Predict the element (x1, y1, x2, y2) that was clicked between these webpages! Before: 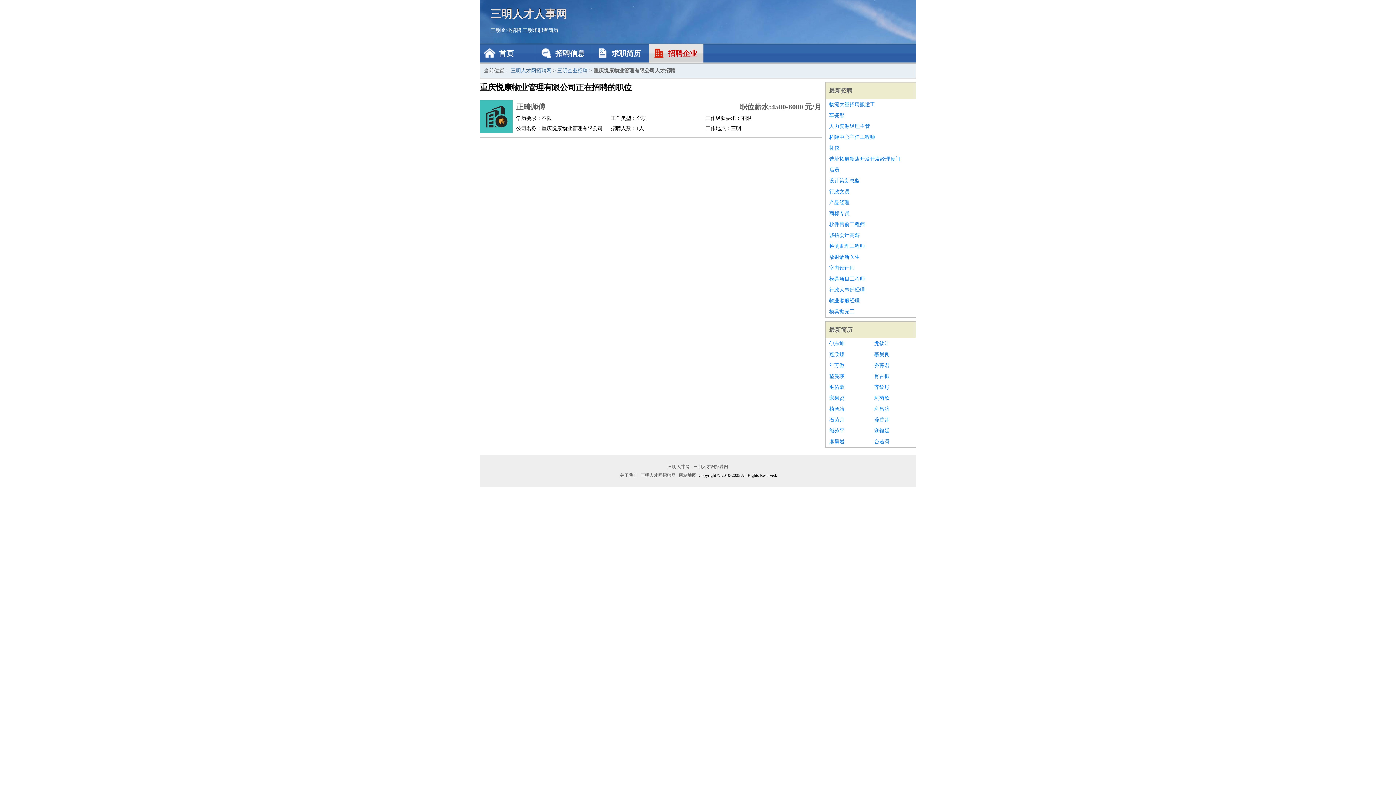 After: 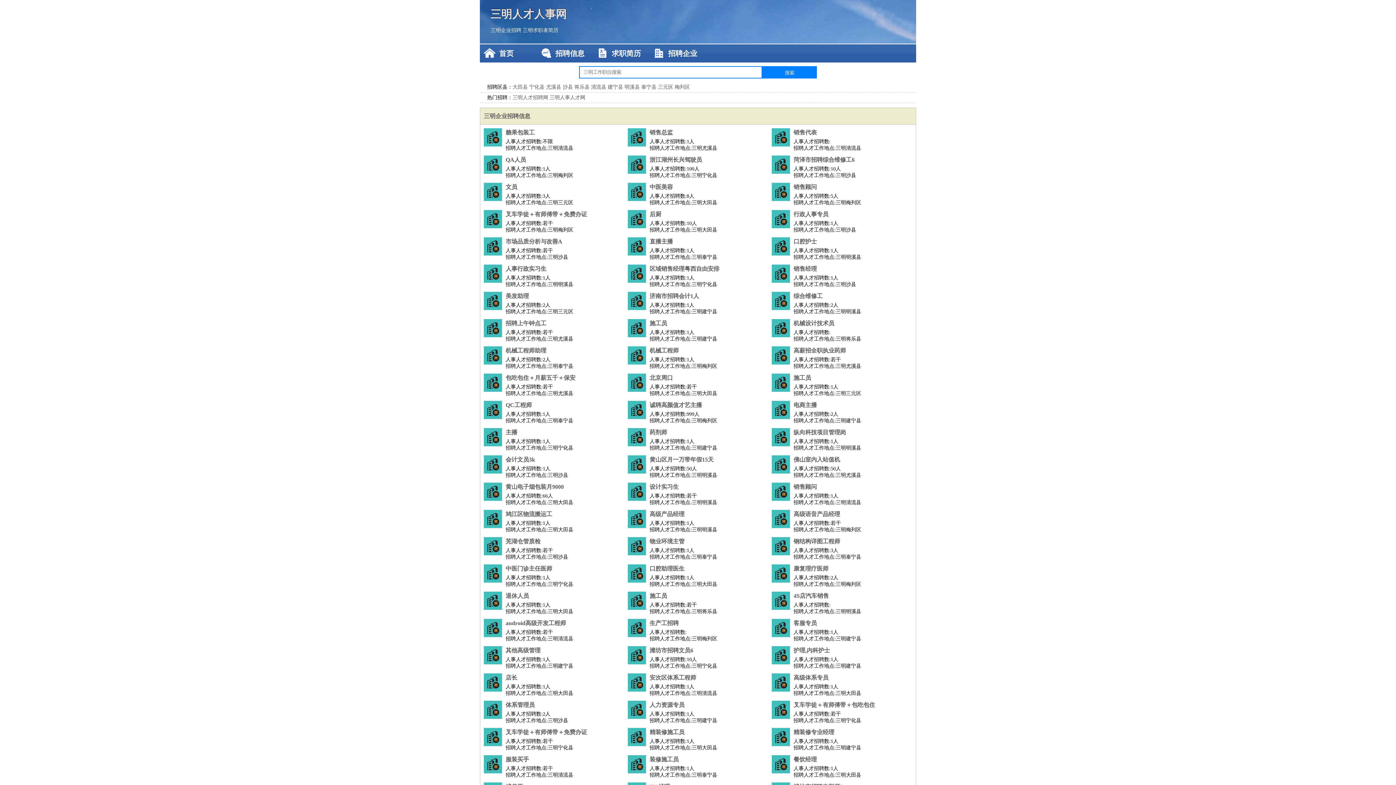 Action: label: 三明人才网 - 三明人才网招聘网 bbox: (666, 464, 729, 469)